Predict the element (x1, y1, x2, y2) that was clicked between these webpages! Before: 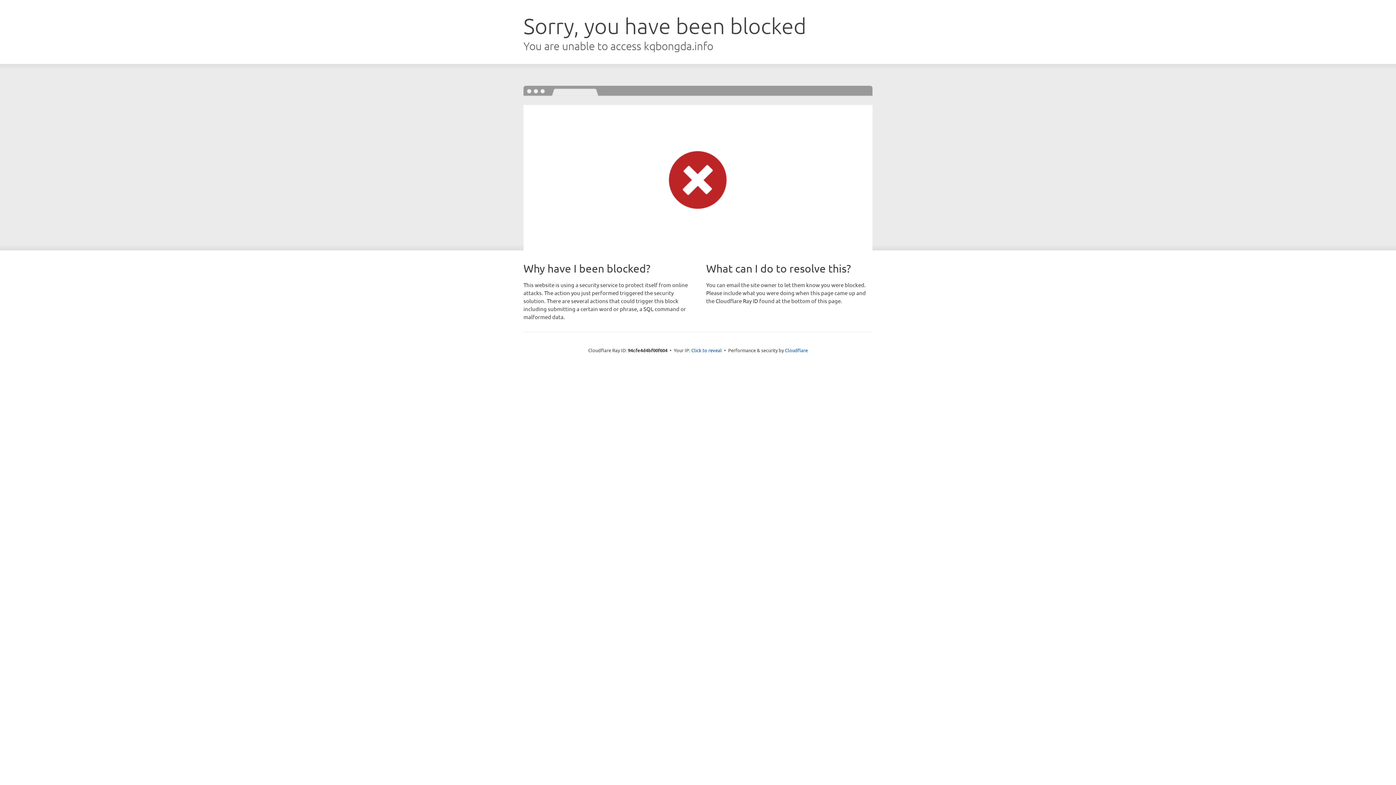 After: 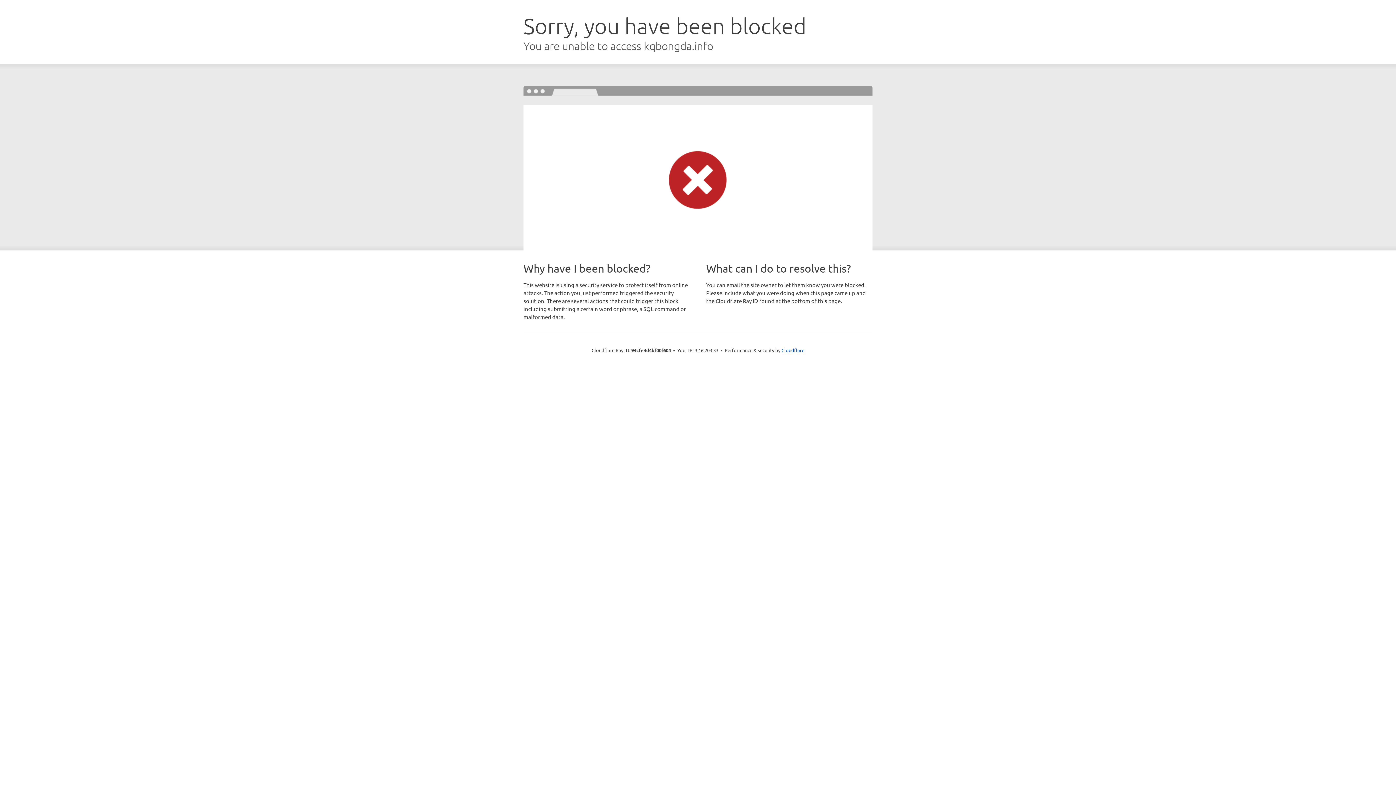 Action: bbox: (691, 346, 722, 353) label: Click to reveal